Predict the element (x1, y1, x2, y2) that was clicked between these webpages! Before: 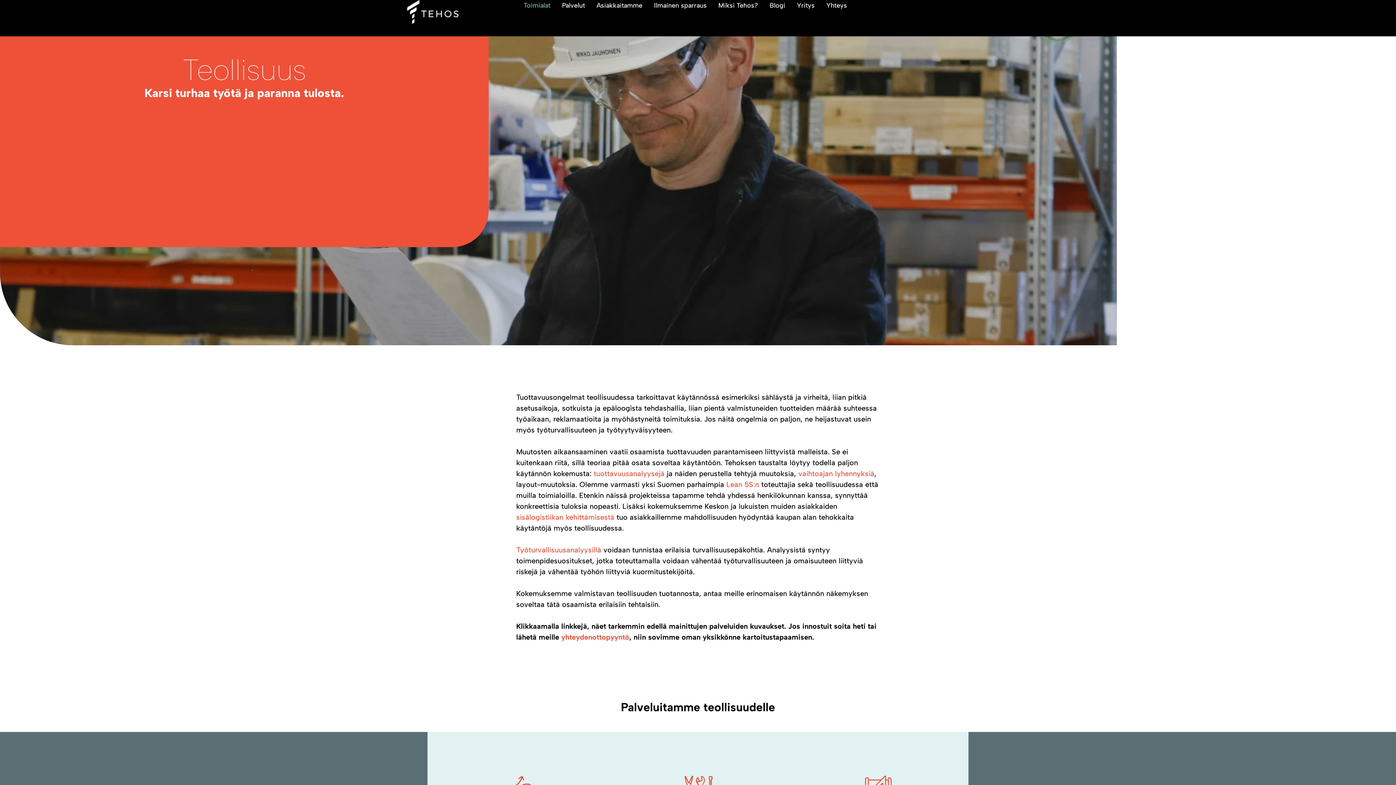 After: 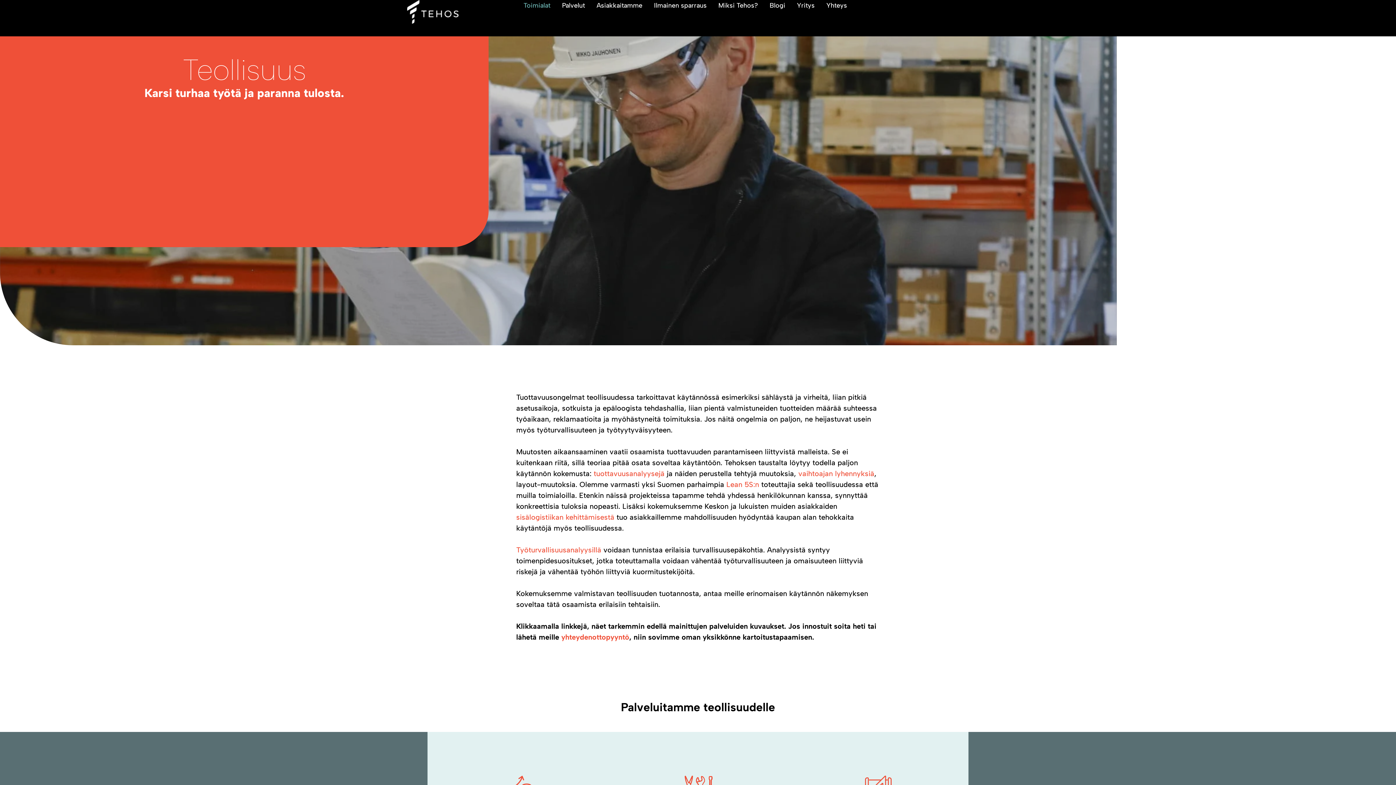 Action: bbox: (523, 0, 550, 10) label: Toimialat